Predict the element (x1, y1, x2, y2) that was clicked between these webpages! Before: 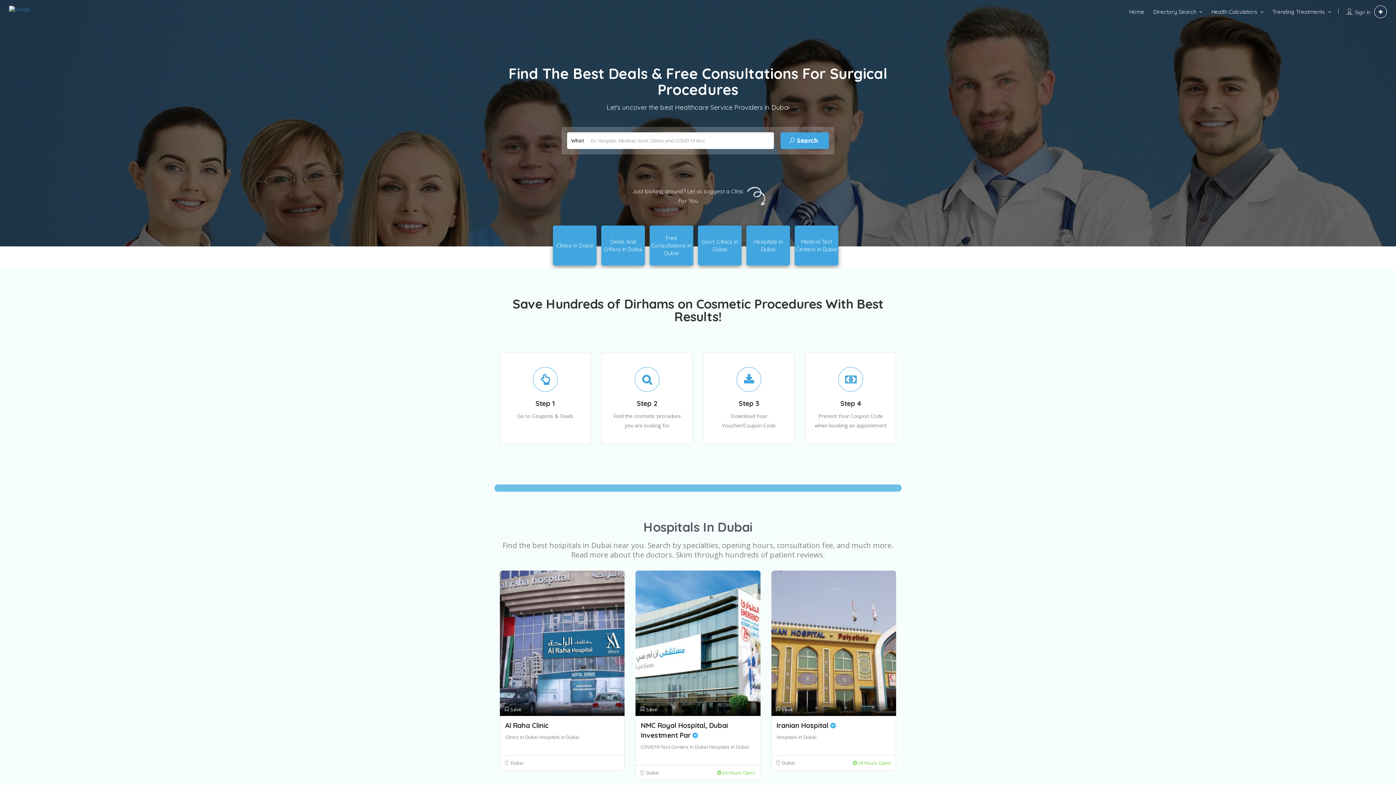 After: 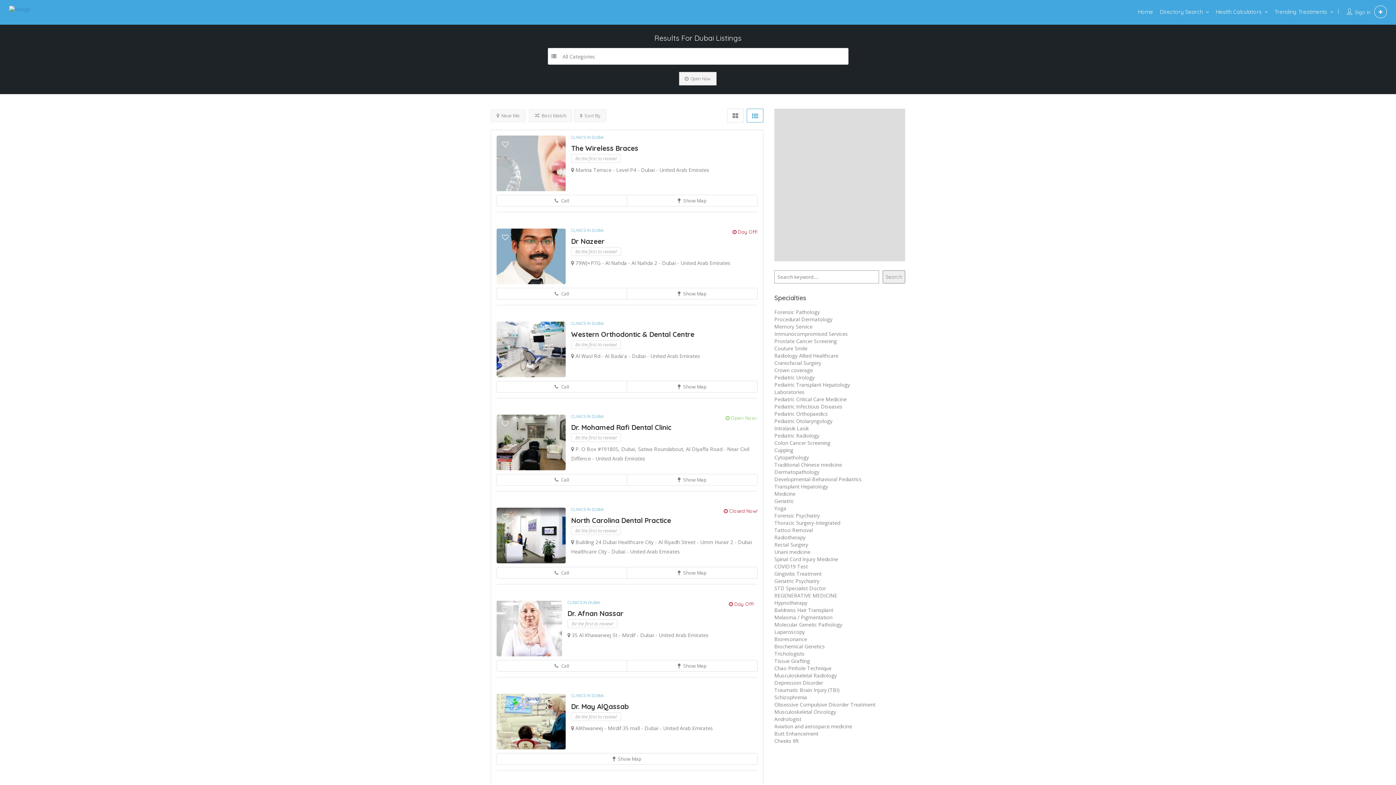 Action: label: Dubai bbox: (510, 760, 523, 766)